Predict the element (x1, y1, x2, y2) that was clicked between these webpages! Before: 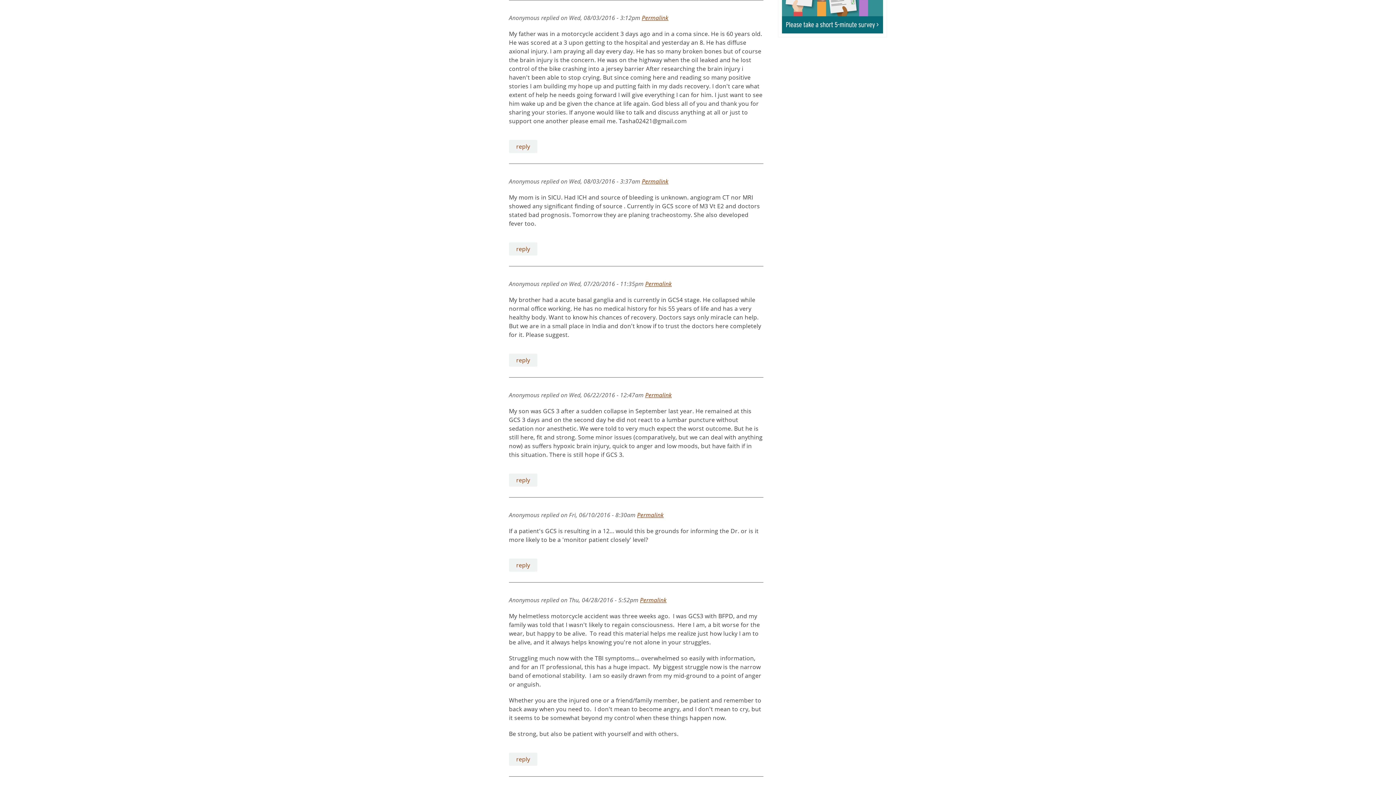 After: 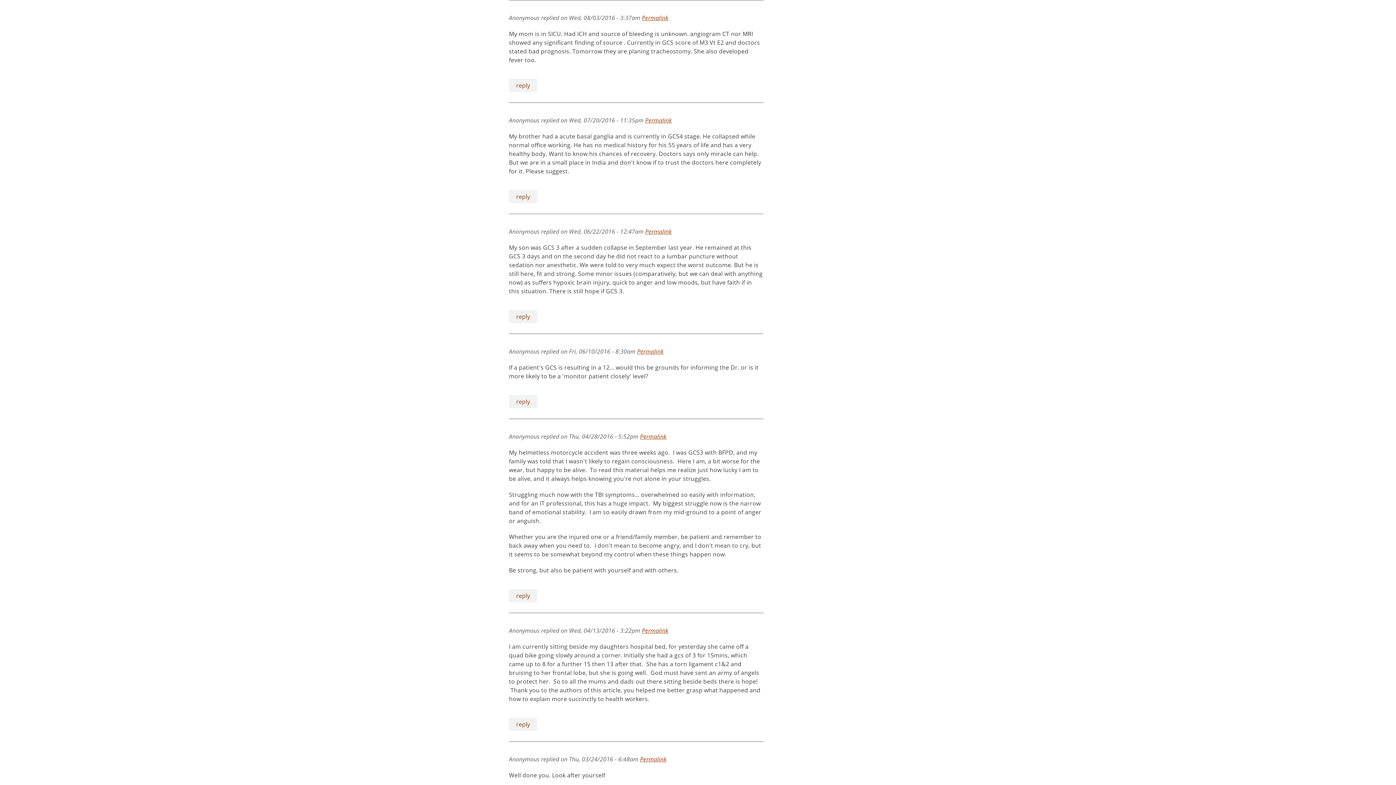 Action: label: Permalink bbox: (642, 177, 668, 185)